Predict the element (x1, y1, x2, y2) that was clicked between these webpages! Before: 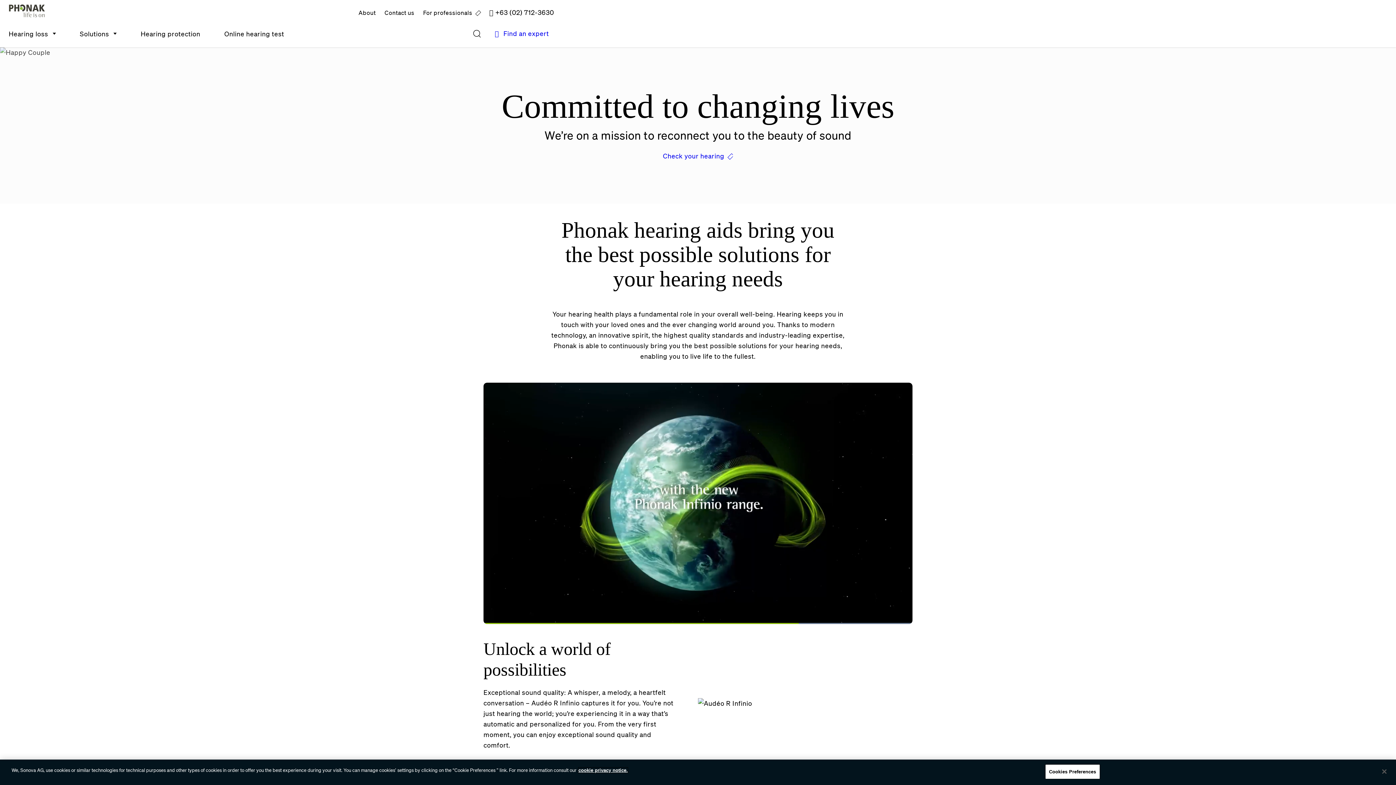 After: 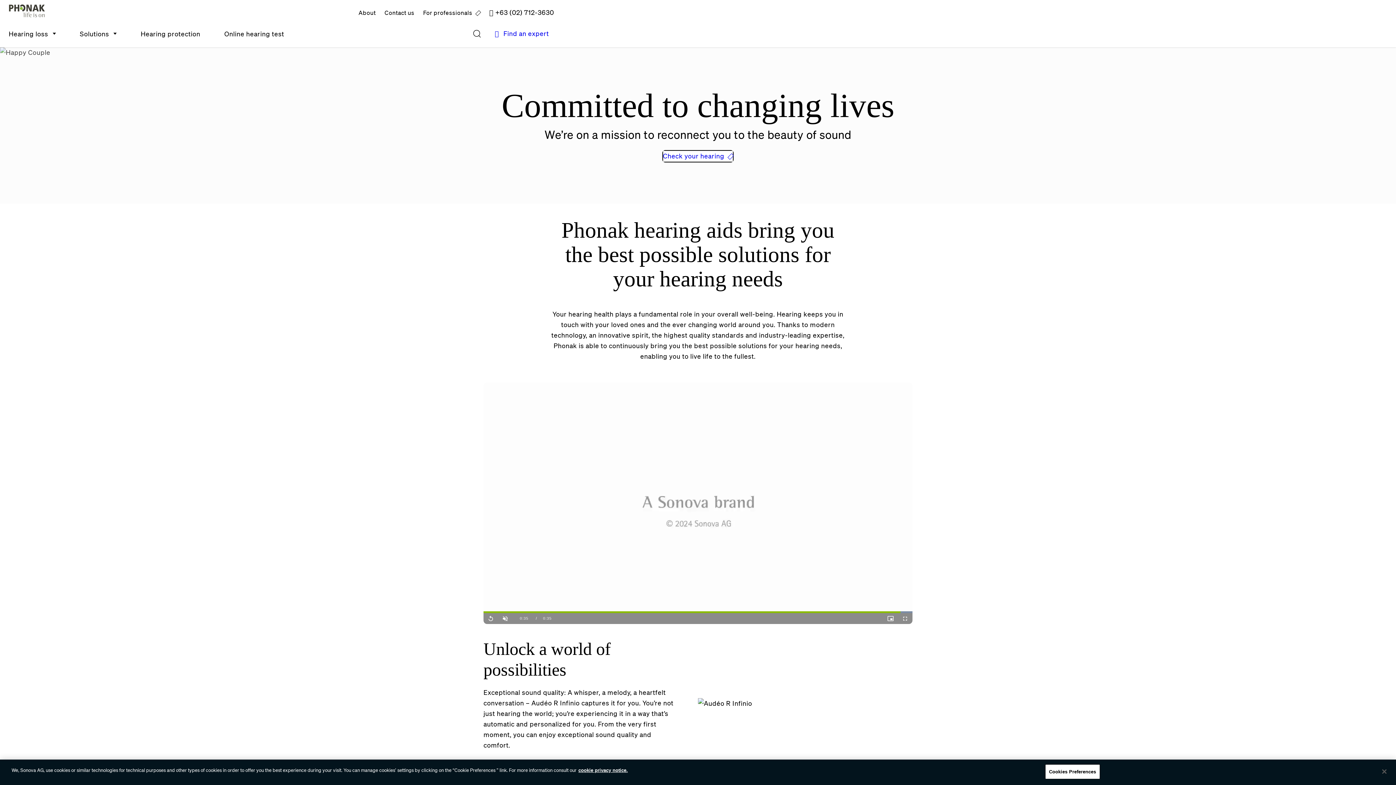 Action: bbox: (663, 150, 733, 161) label: Check your hearing